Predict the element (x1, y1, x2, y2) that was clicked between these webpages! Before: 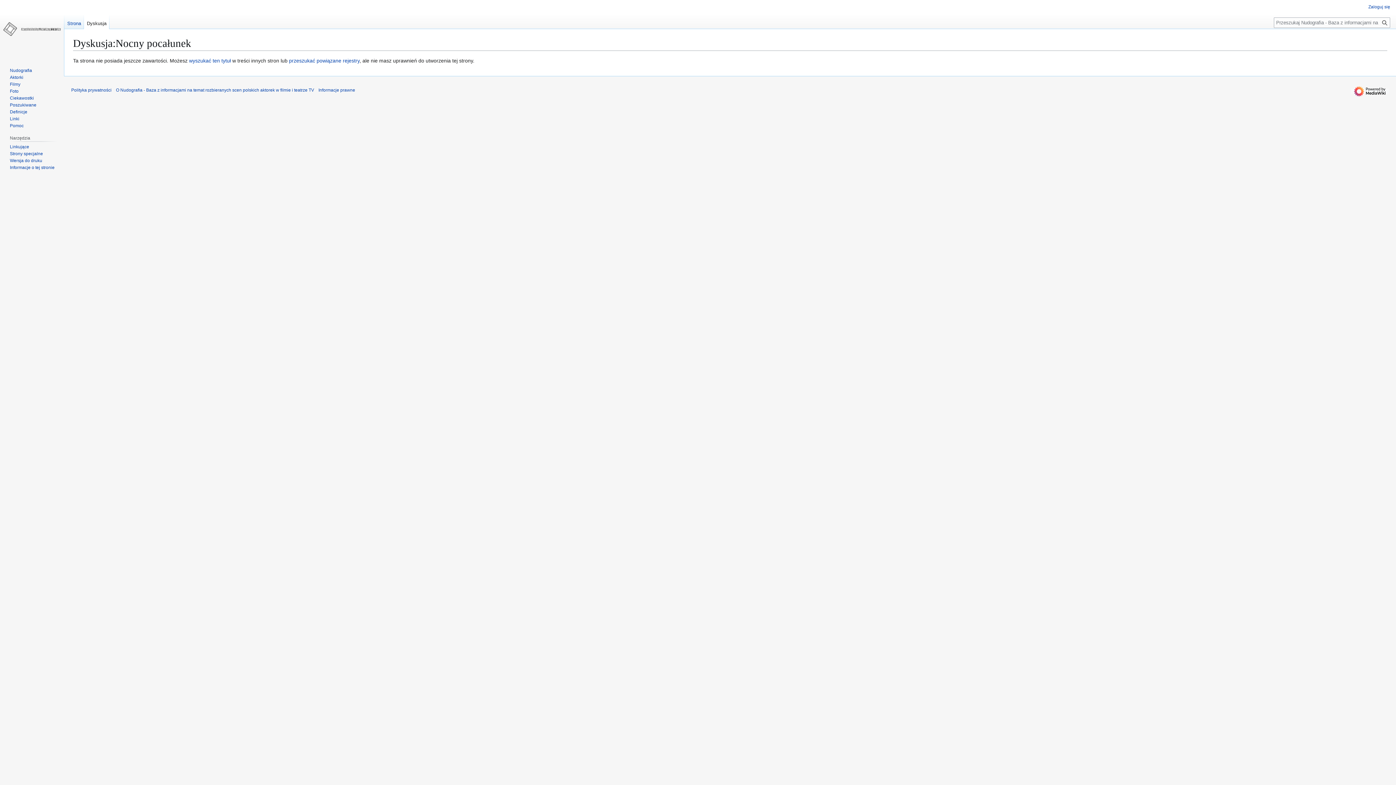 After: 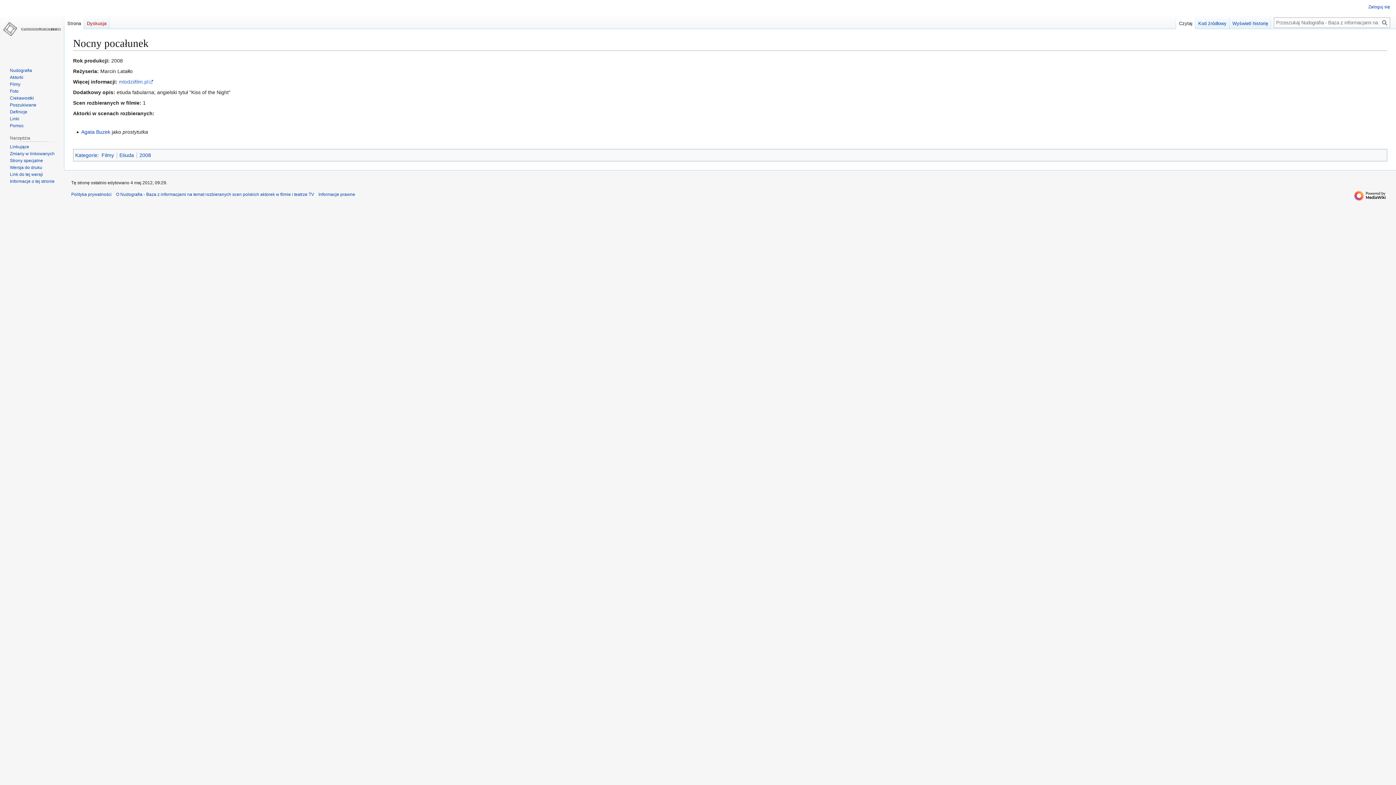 Action: bbox: (64, 14, 84, 29) label: Strona